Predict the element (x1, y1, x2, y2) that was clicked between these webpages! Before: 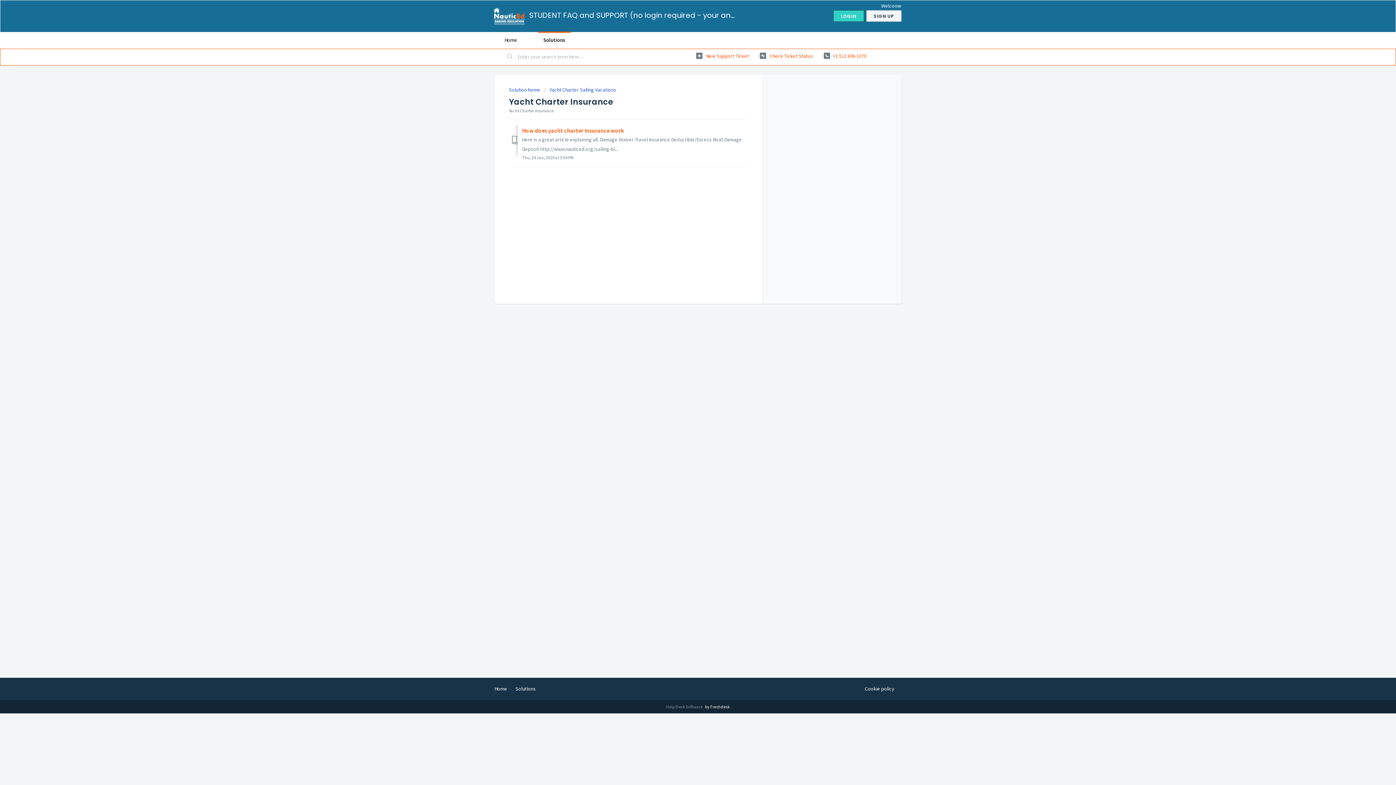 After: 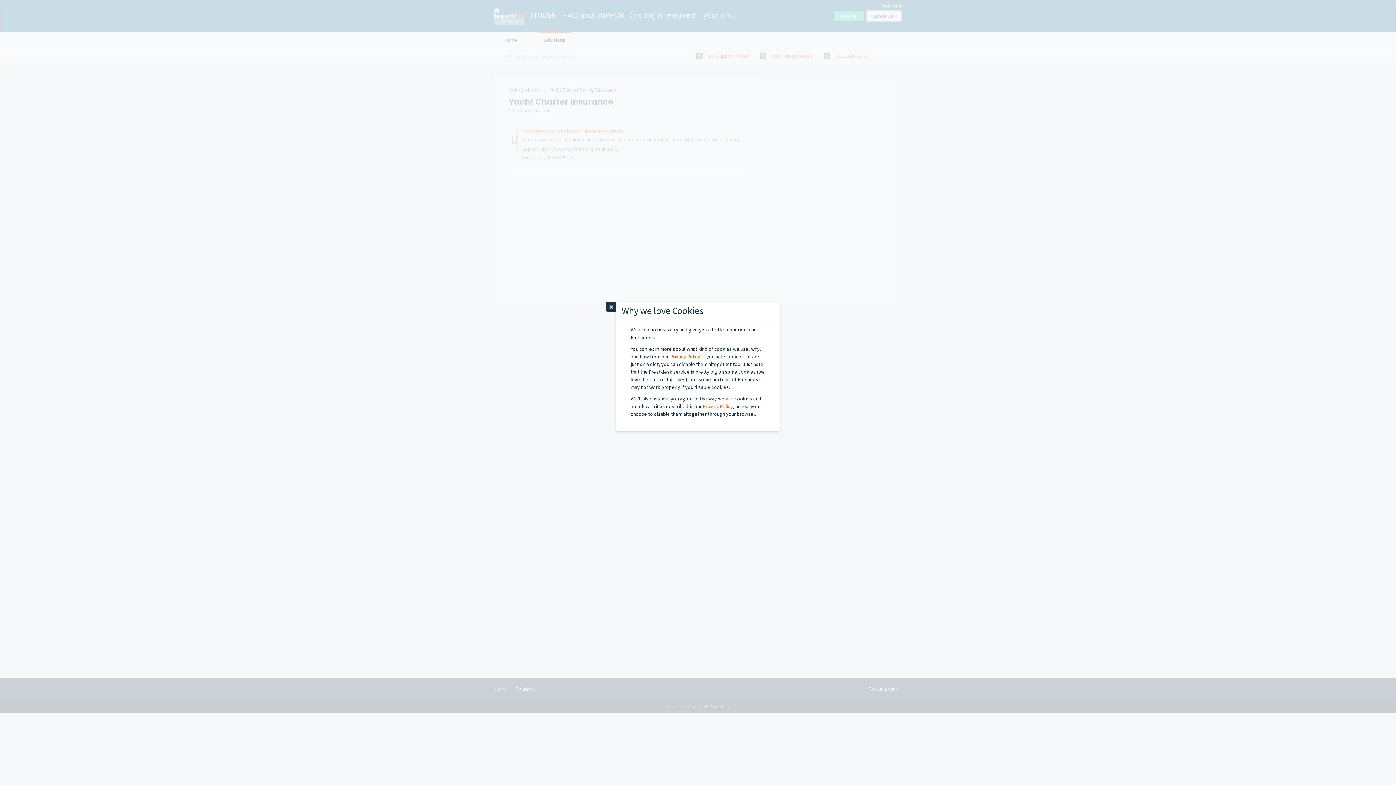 Action: bbox: (865, 685, 894, 693) label: Cookie policy